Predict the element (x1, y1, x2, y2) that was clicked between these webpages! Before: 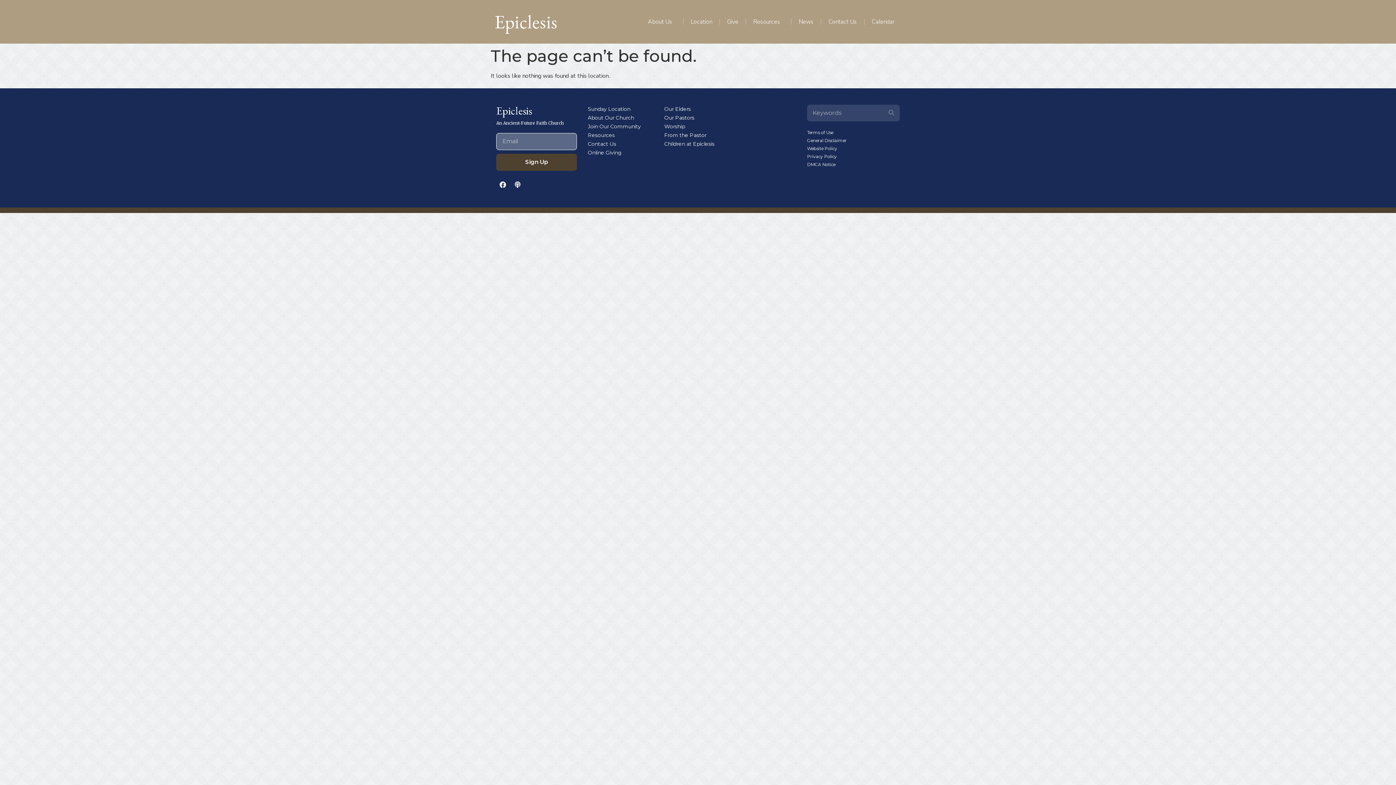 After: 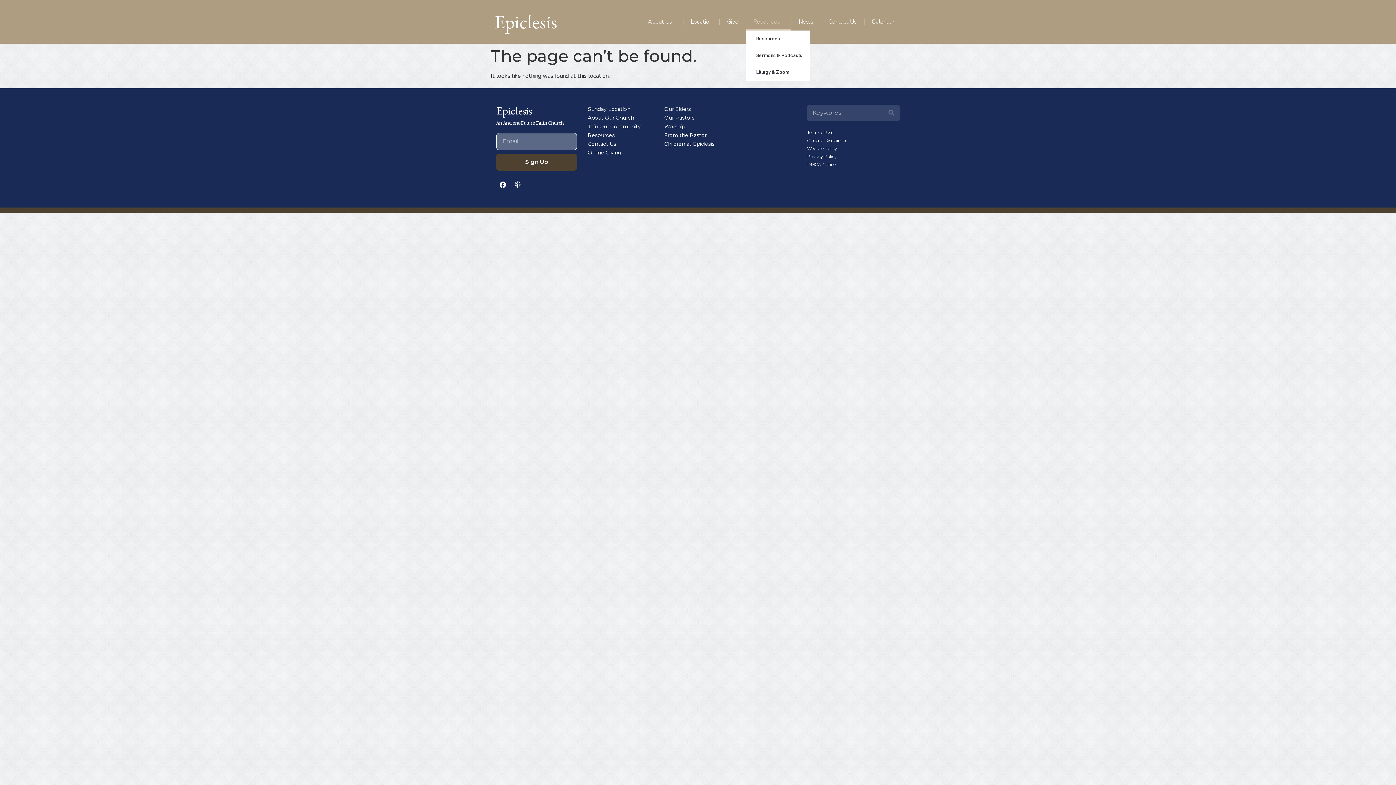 Action: label: Resources bbox: (746, 13, 791, 30)